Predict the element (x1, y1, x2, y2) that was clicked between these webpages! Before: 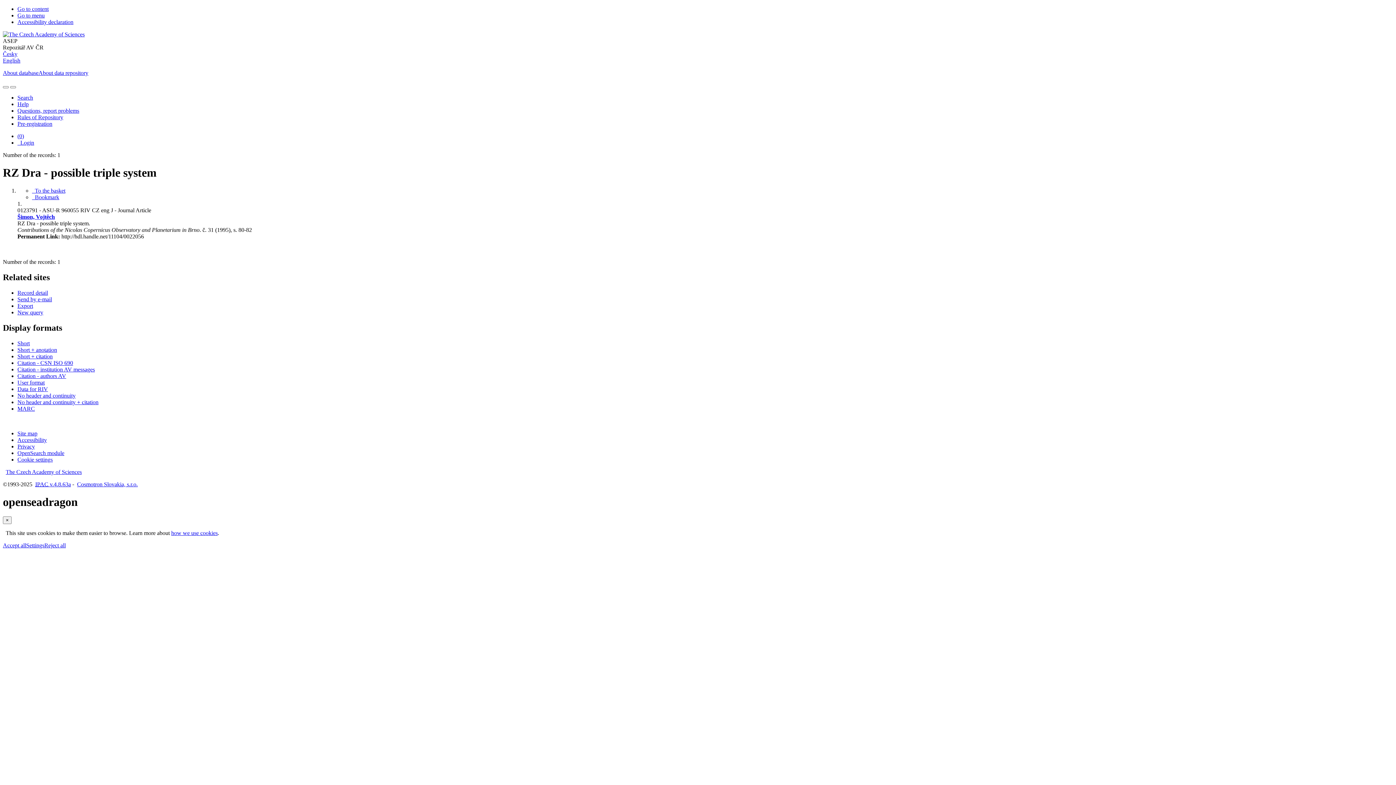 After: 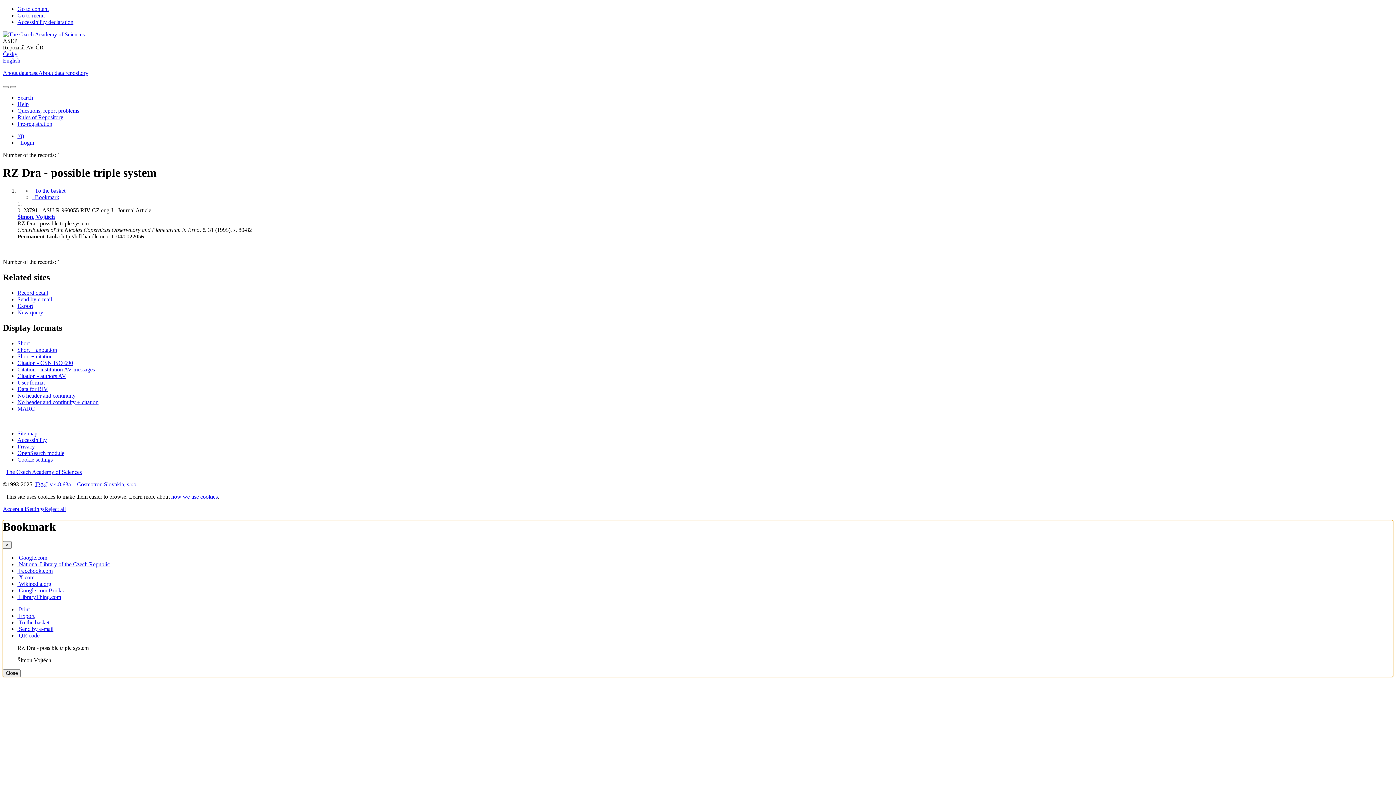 Action: label: Tool for further record proceeding: RZ Dra - possible triple system bbox: (32, 194, 59, 200)